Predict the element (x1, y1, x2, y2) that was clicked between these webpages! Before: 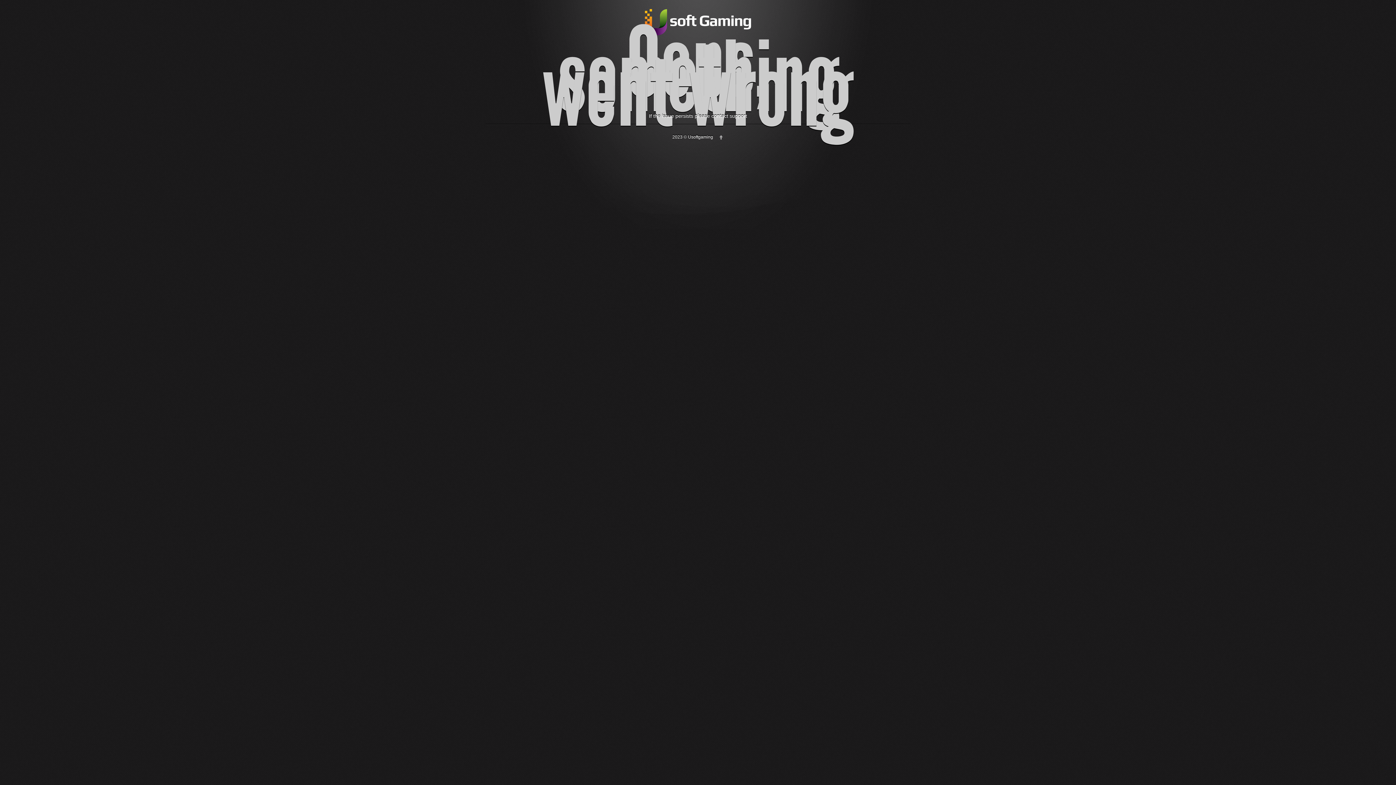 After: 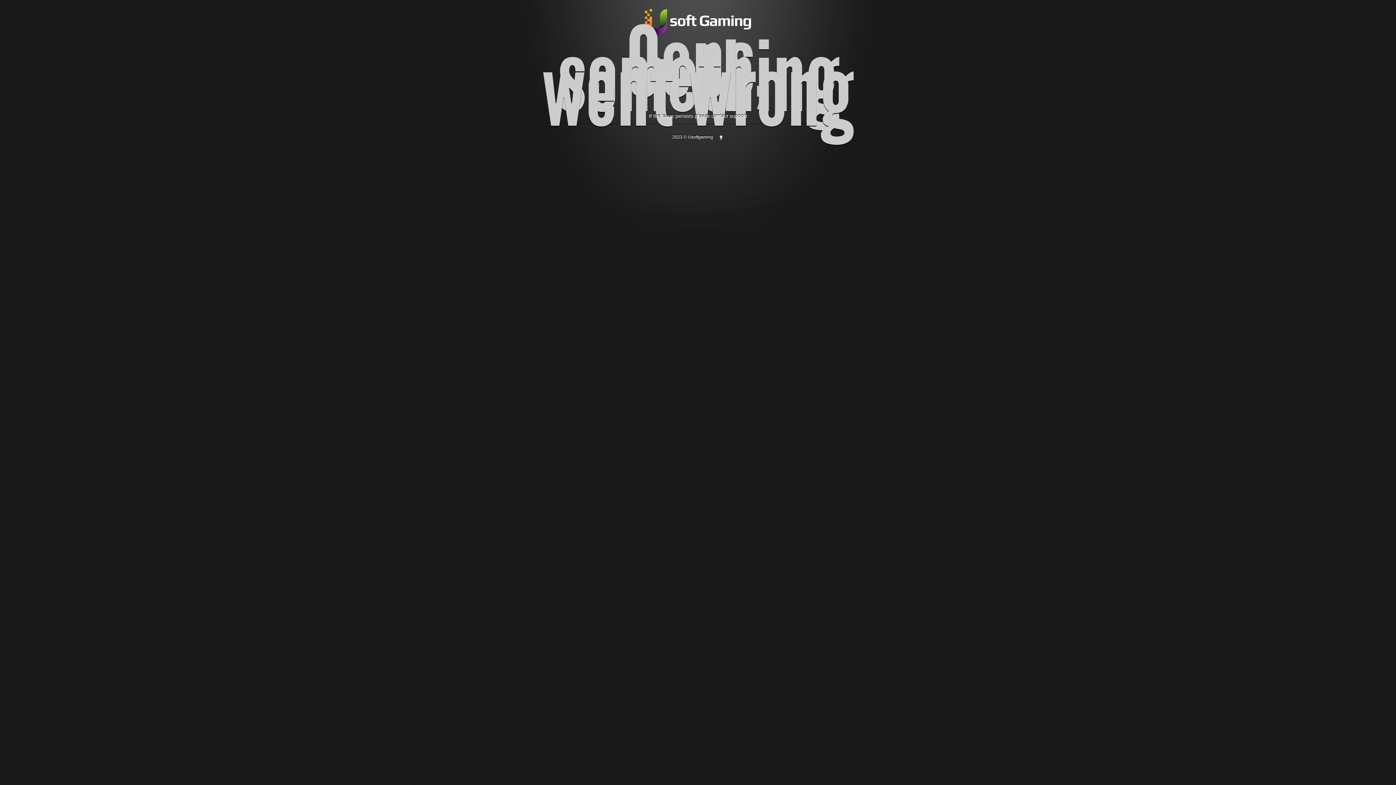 Action: bbox: (718, 134, 723, 139)